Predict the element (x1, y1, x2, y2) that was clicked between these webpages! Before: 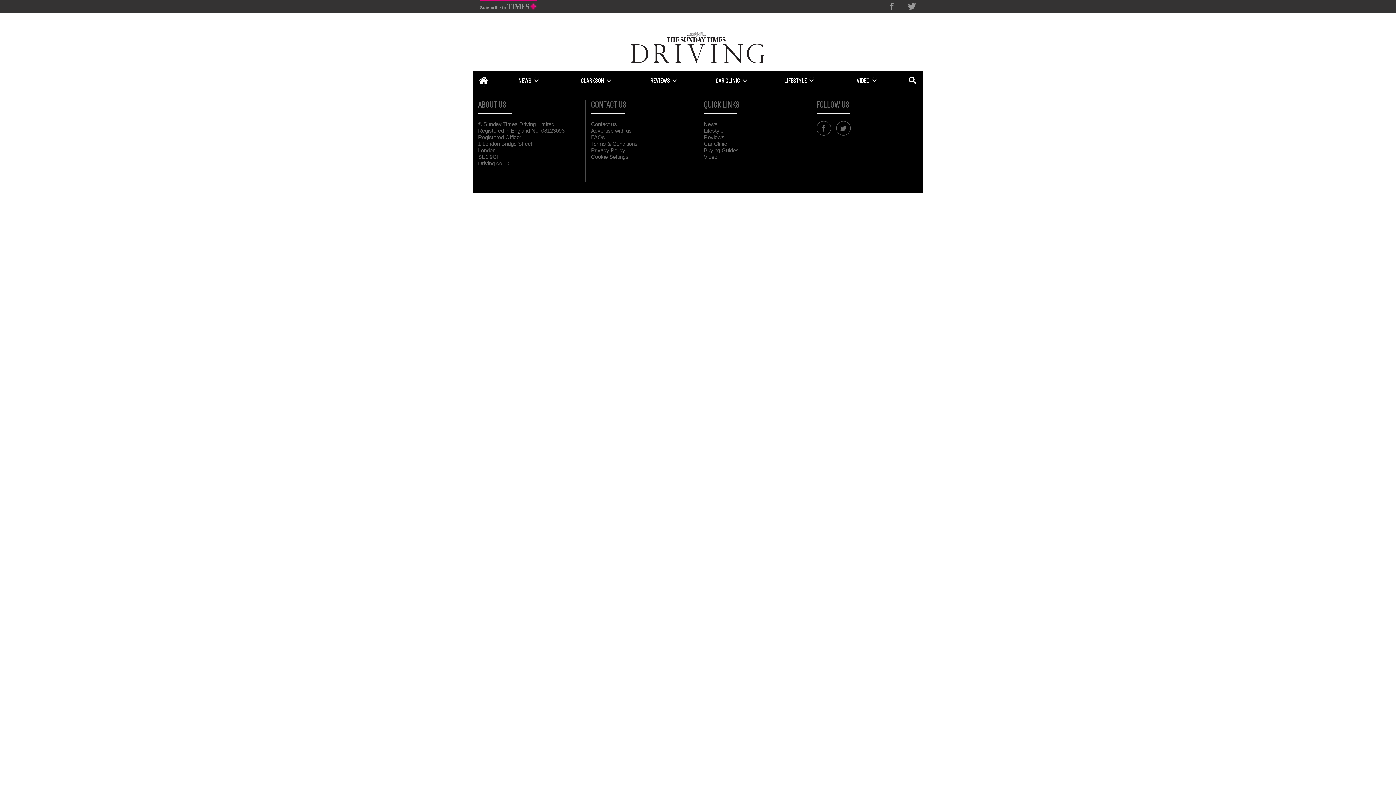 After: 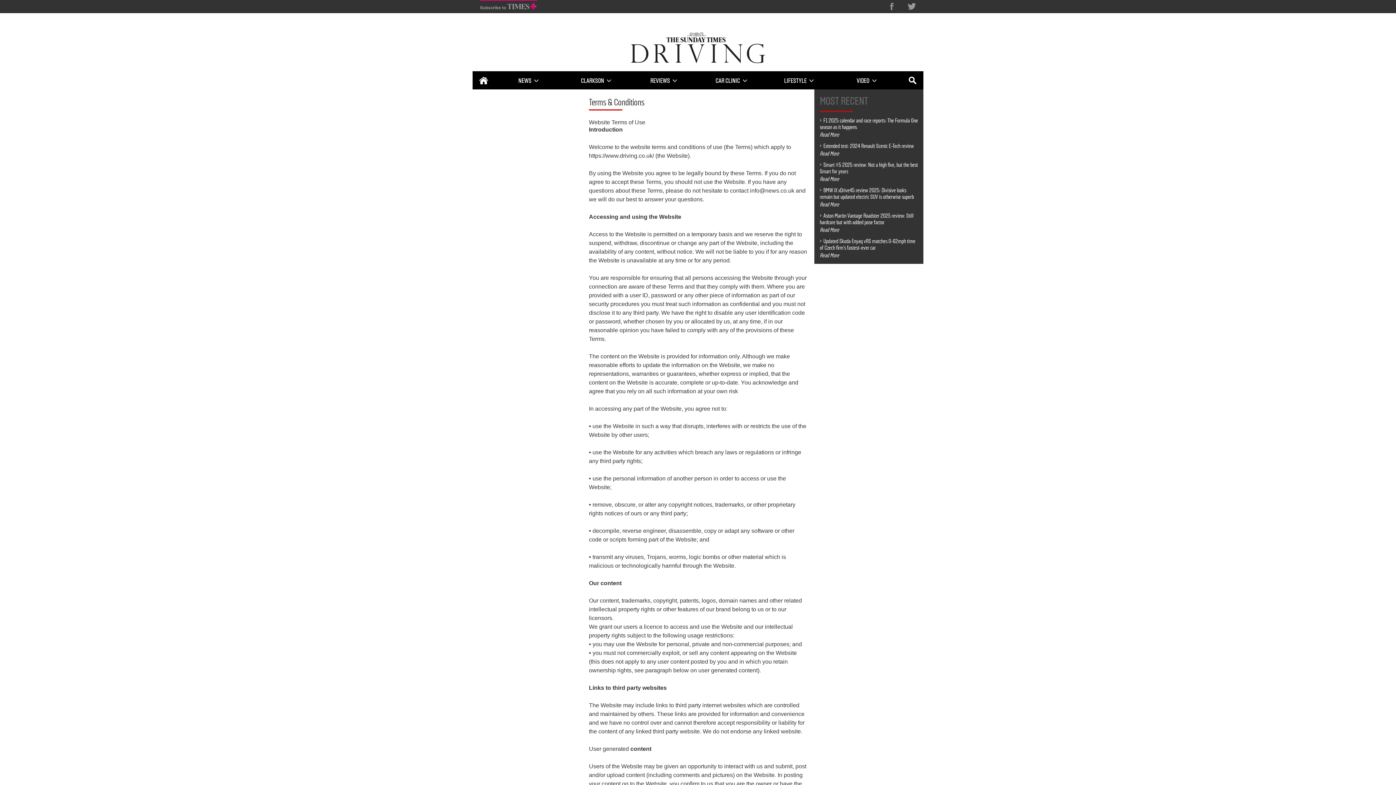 Action: bbox: (591, 140, 637, 146) label: Terms & Conditions